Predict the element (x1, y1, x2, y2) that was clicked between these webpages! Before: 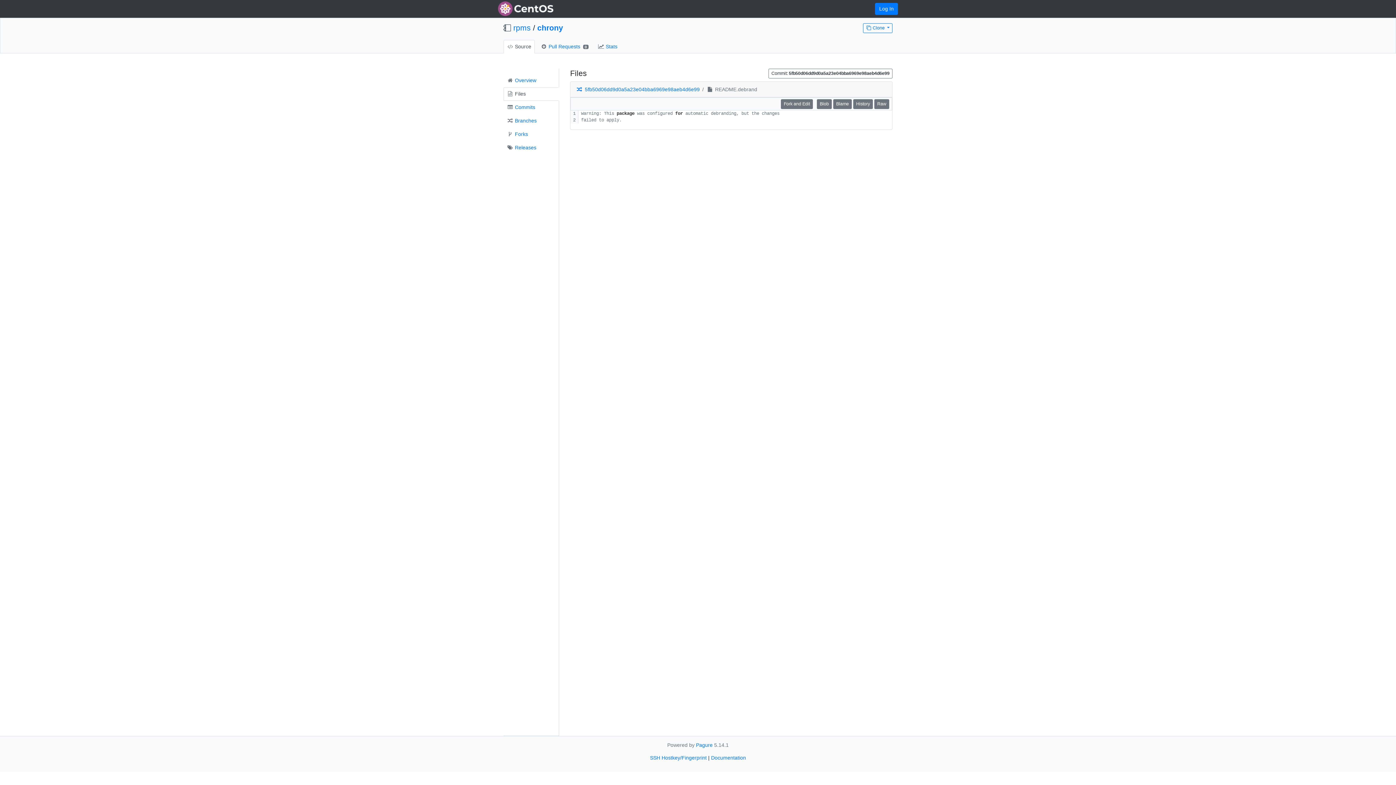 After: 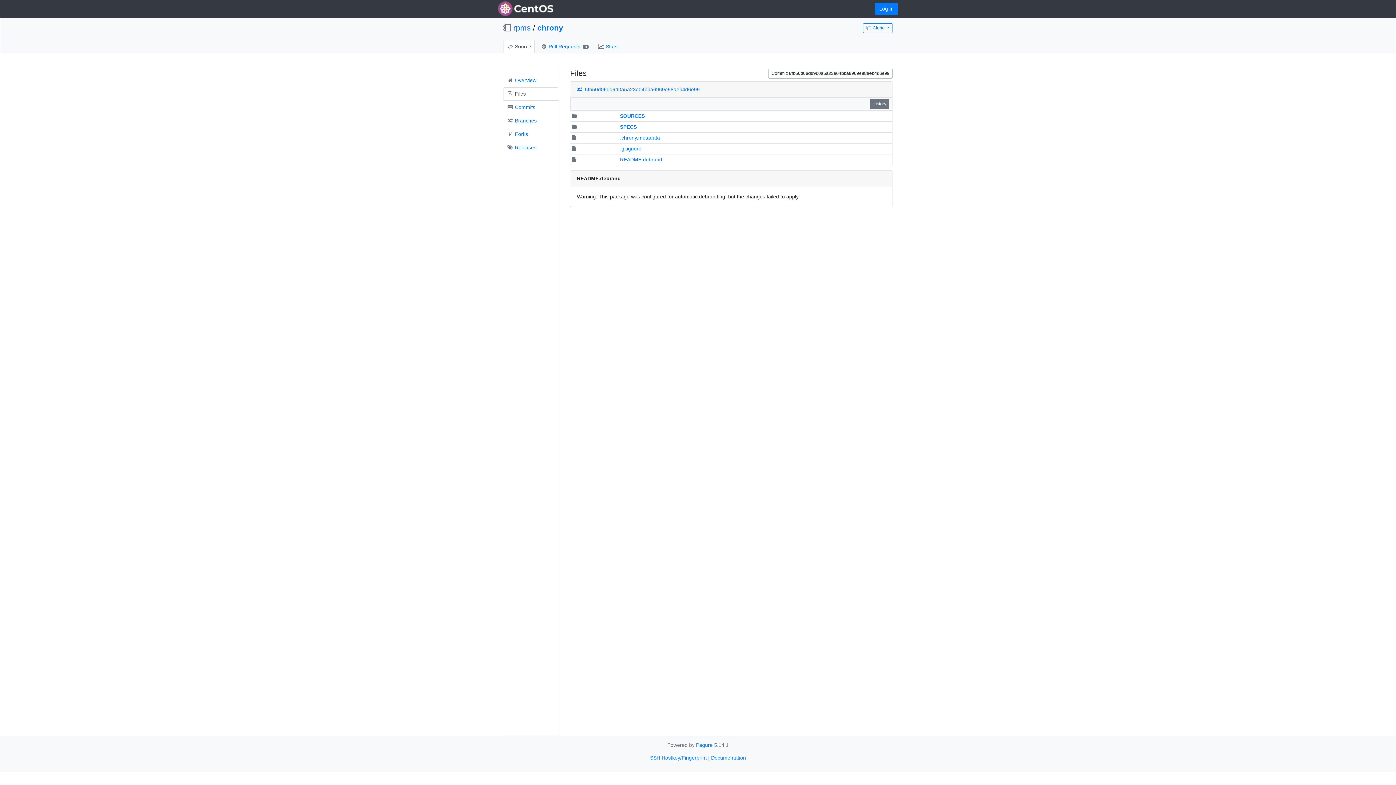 Action: label:   5fb50d06dd9d0a5a23e04bba6969e98aeb4d6e99 bbox: (577, 86, 699, 92)